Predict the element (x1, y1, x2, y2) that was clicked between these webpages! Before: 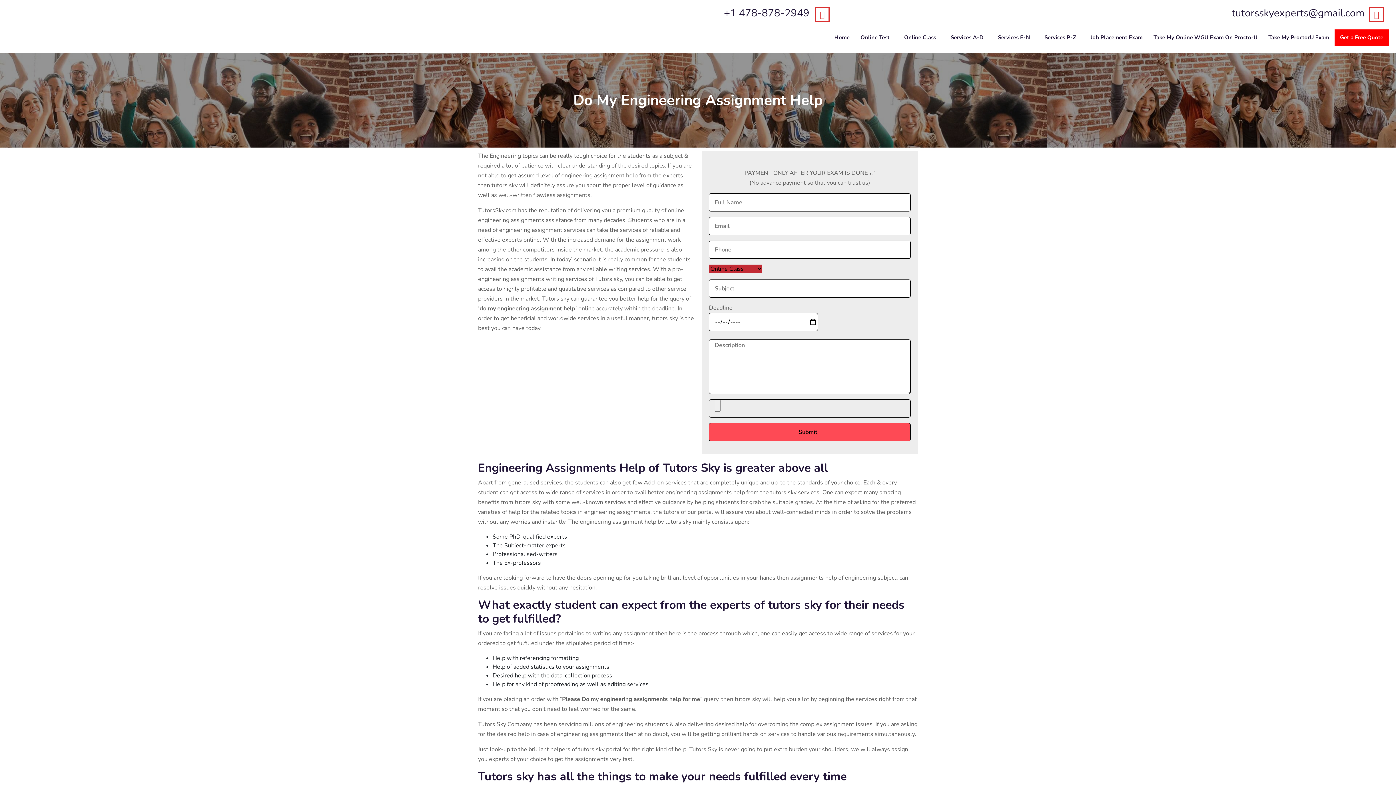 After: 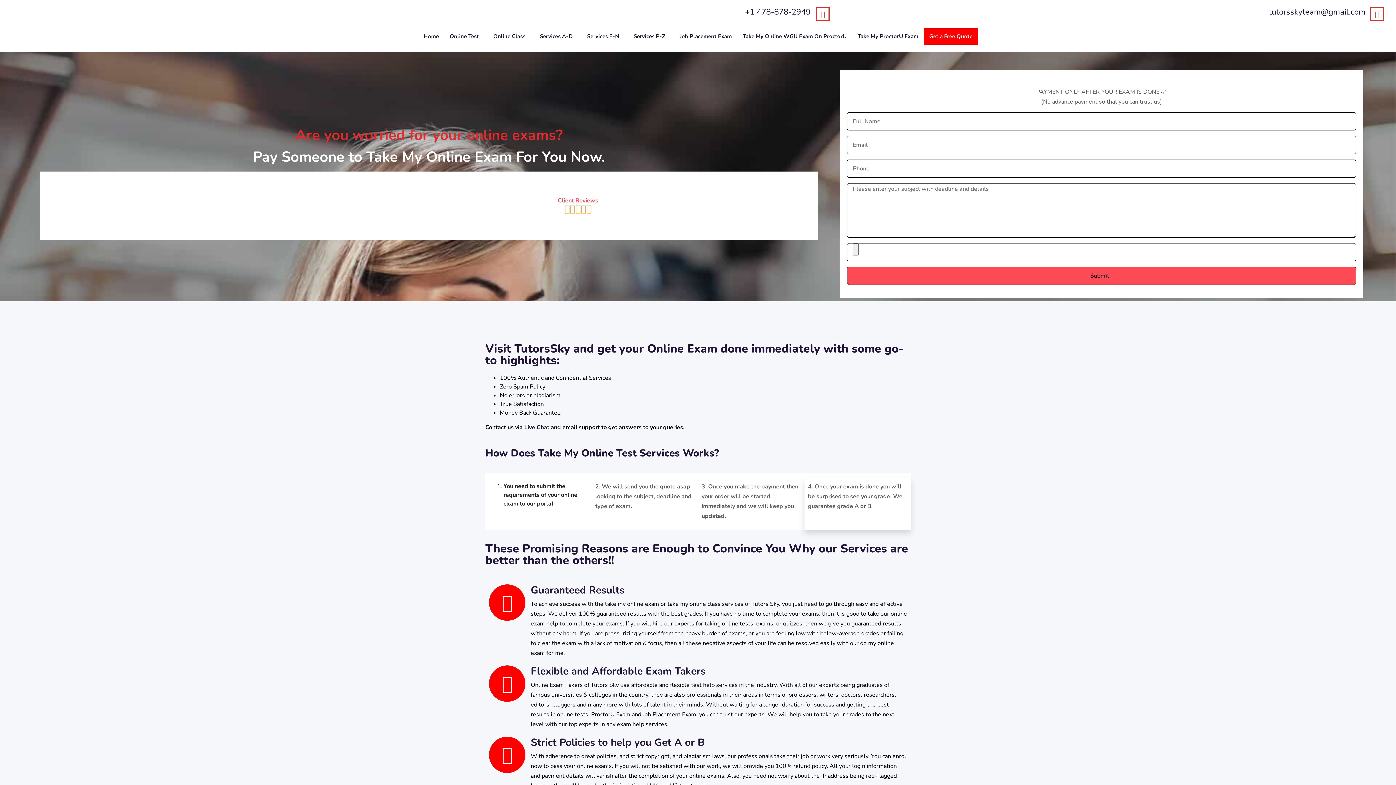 Action: bbox: (829, 29, 855, 45) label: Home